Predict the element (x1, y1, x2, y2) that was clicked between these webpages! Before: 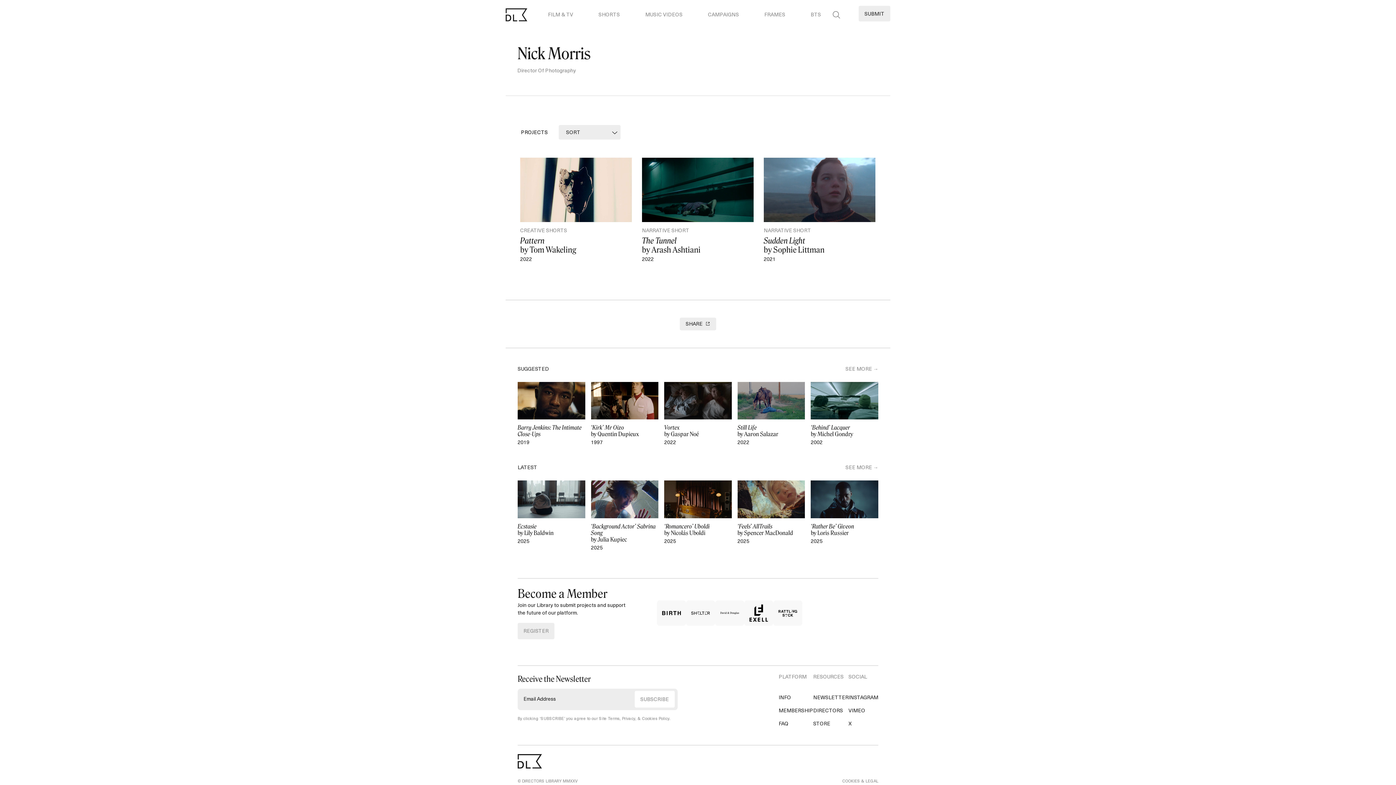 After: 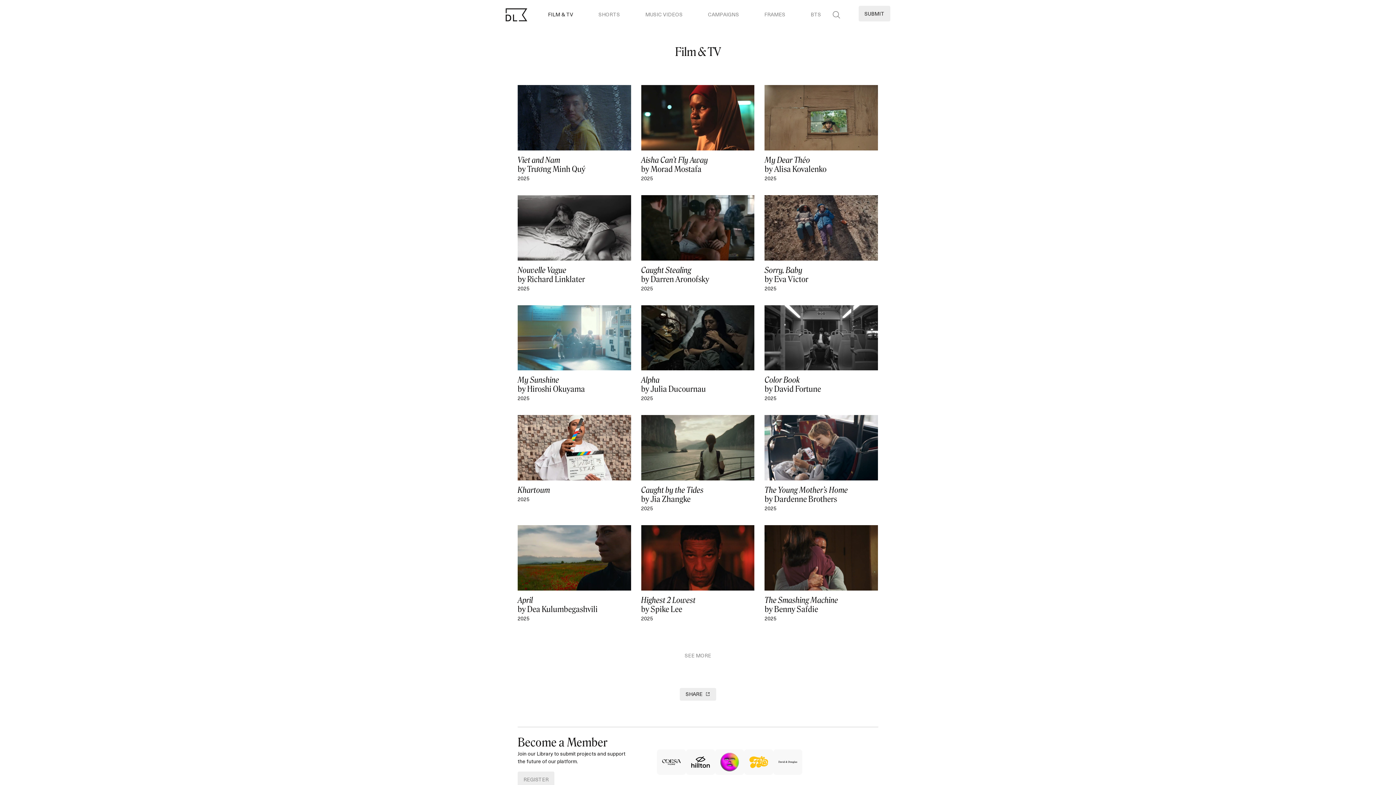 Action: label: FILM & TV bbox: (548, 12, 573, 17)